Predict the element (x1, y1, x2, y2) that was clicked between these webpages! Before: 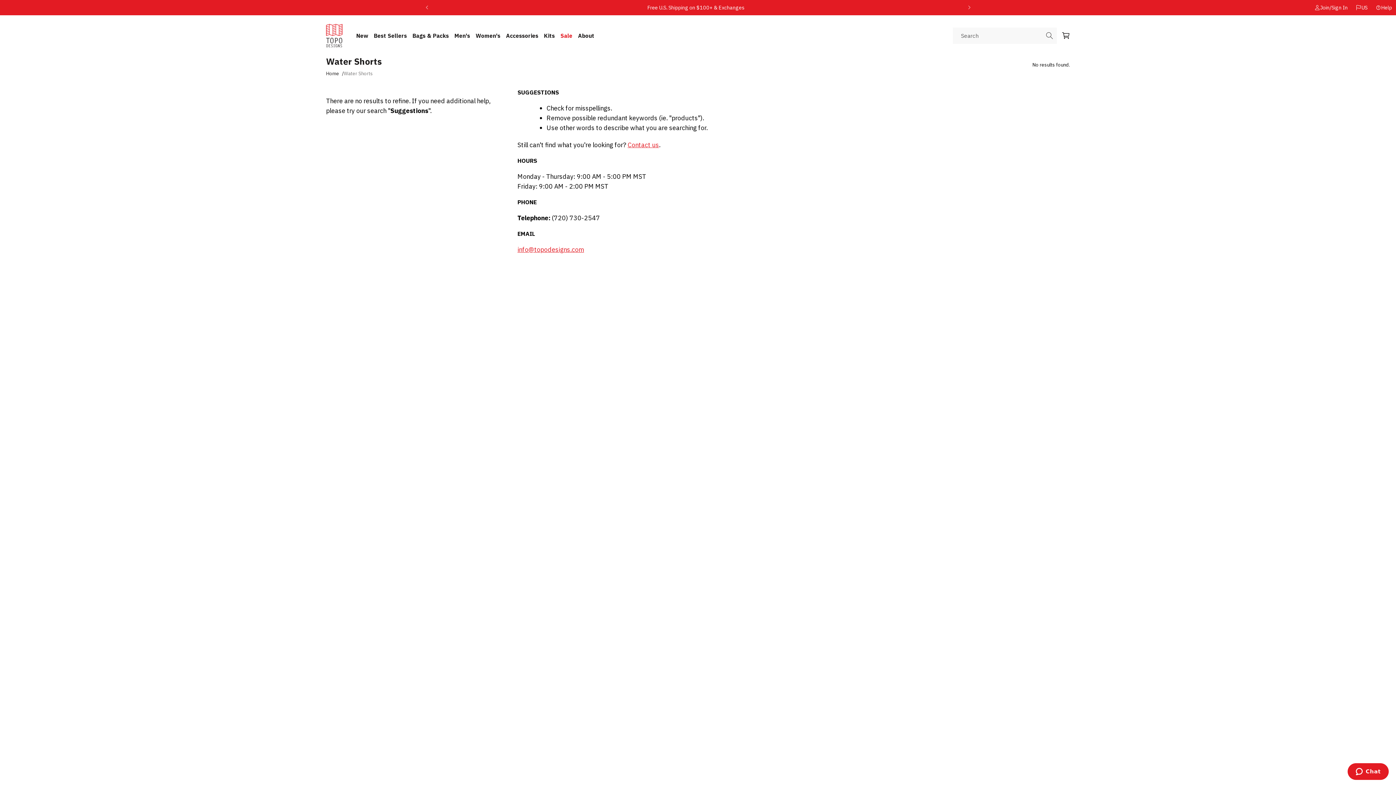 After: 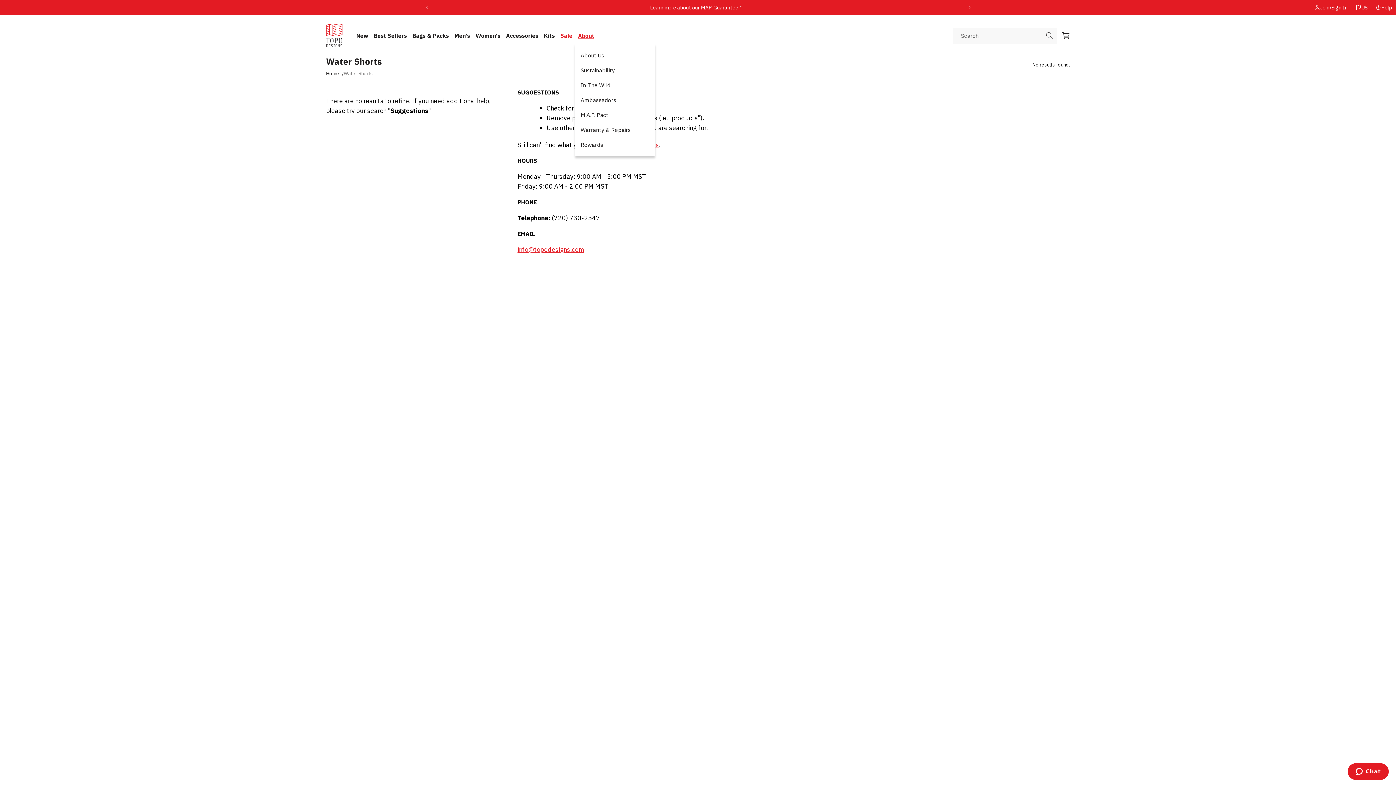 Action: label: About bbox: (575, 27, 597, 43)